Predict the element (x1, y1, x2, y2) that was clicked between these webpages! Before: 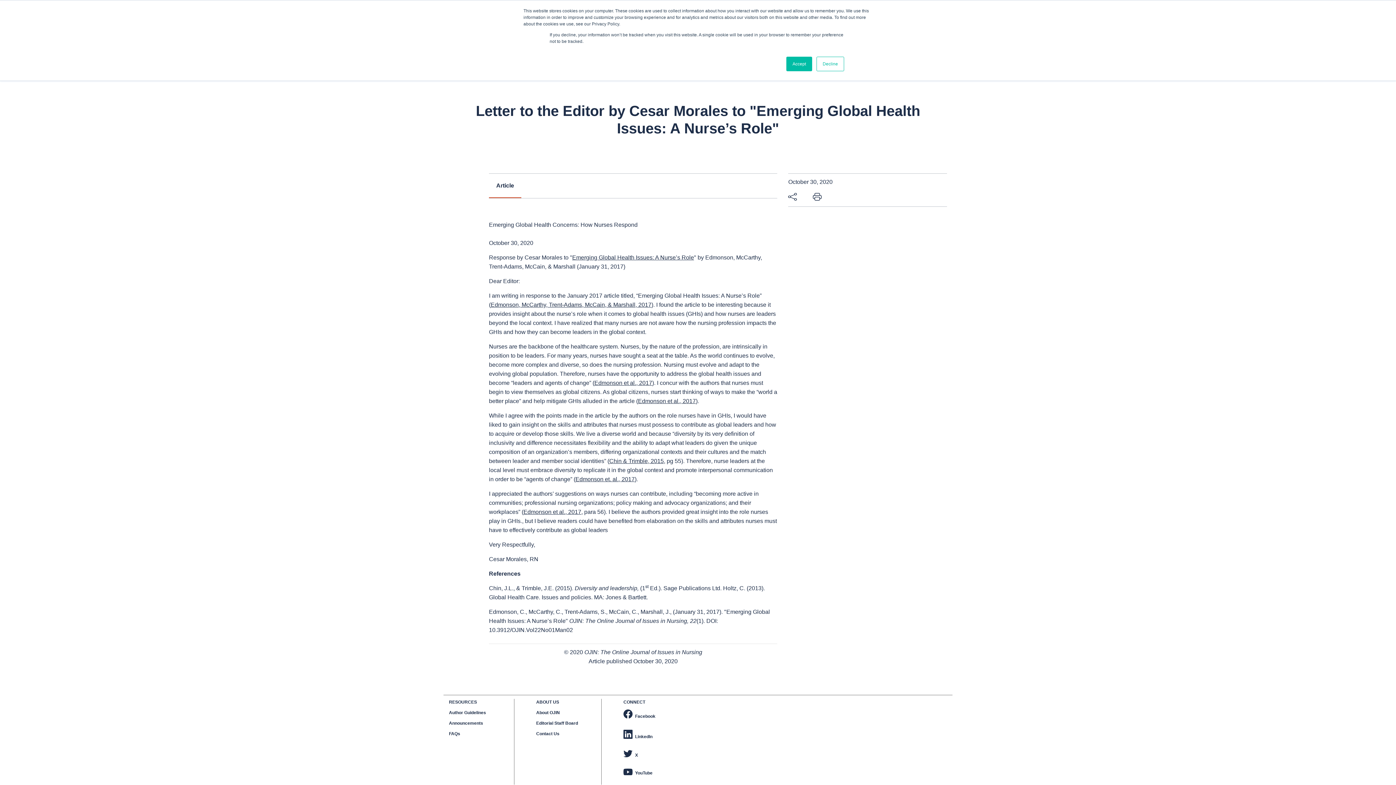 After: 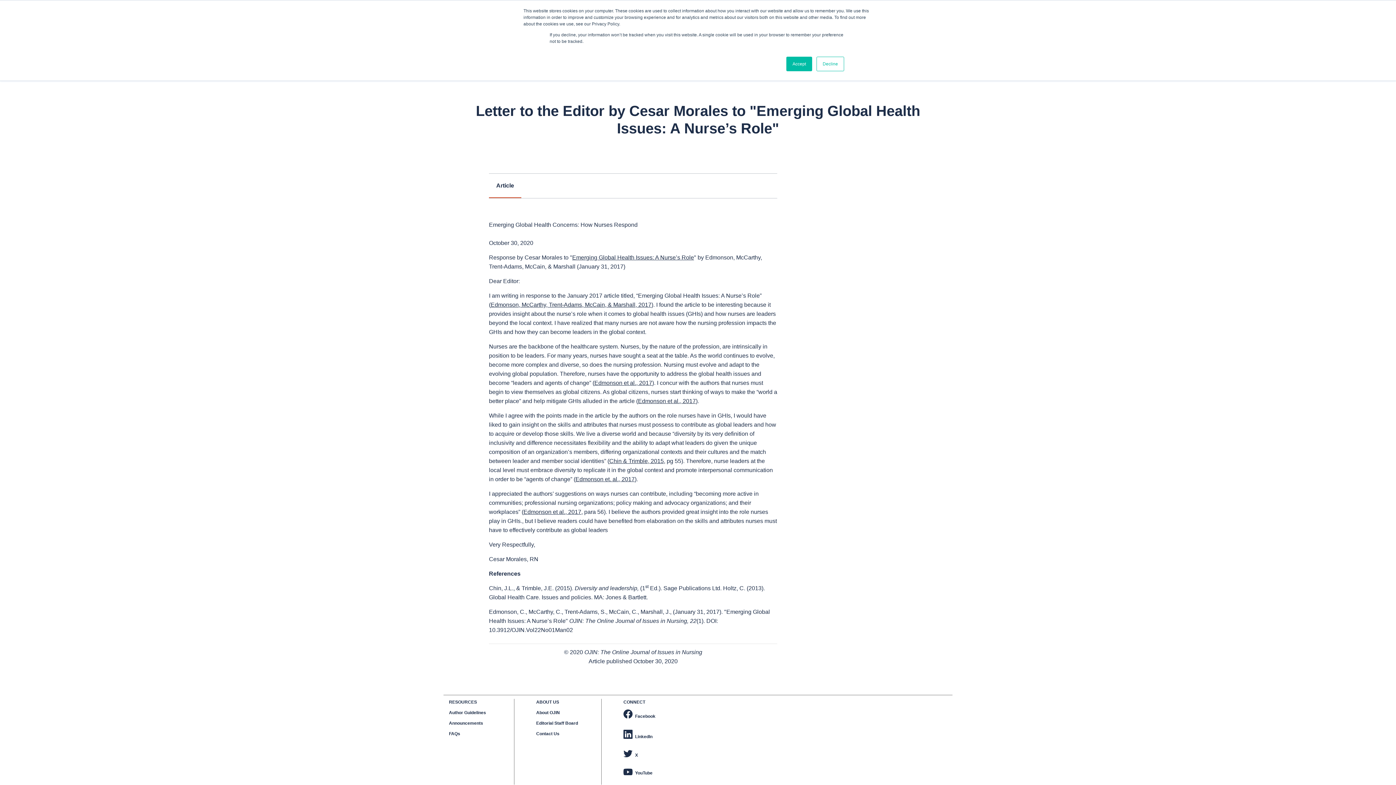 Action: bbox: (813, 192, 821, 201)